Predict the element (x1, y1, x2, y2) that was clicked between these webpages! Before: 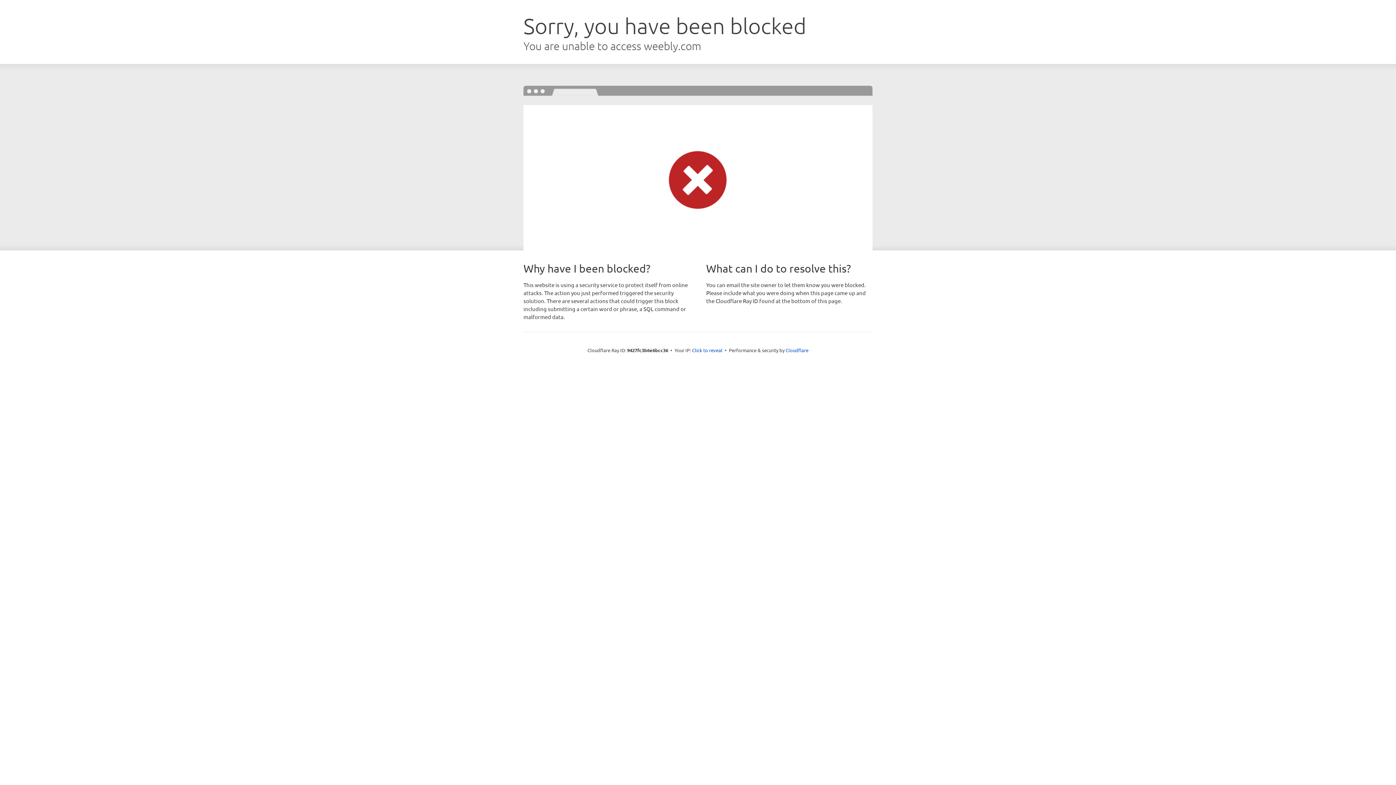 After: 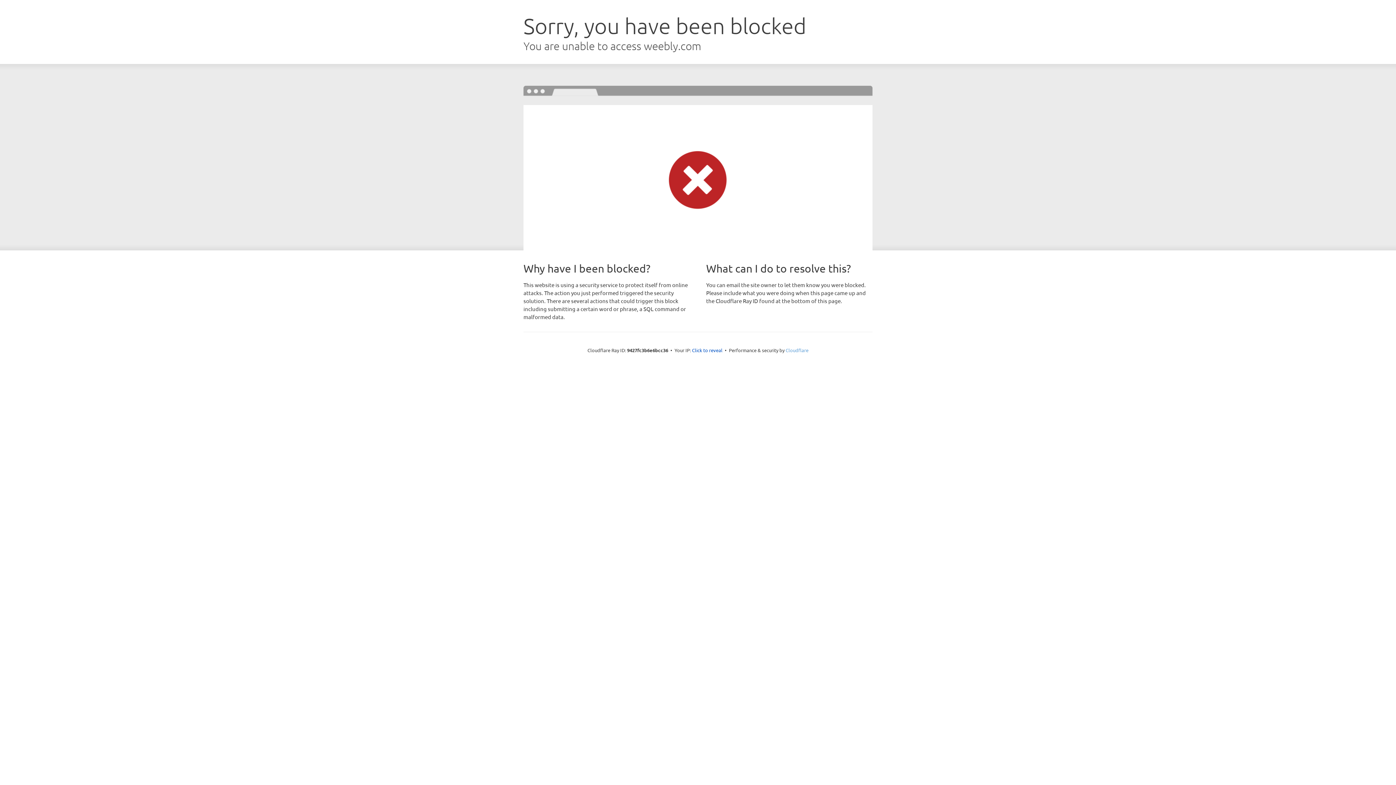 Action: bbox: (785, 347, 808, 353) label: Cloudflare